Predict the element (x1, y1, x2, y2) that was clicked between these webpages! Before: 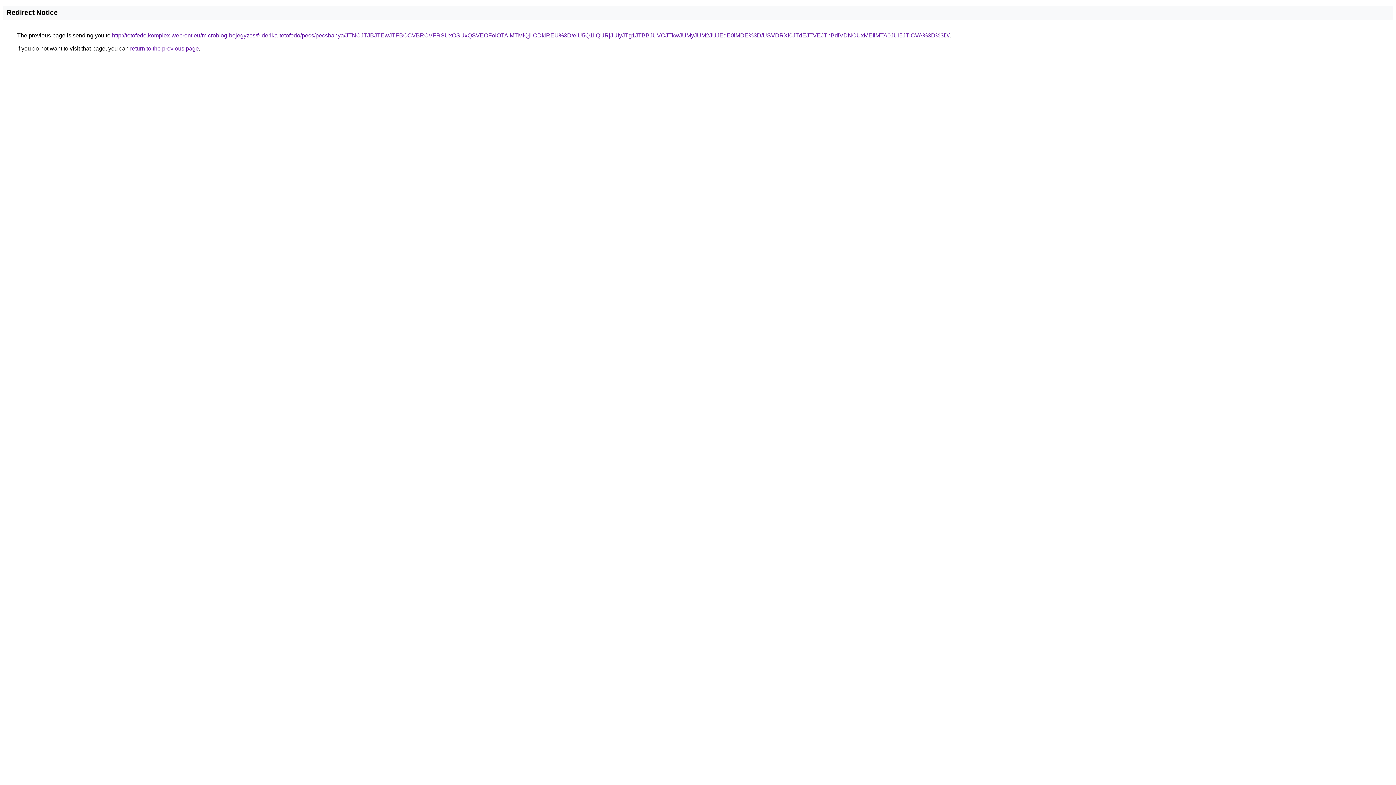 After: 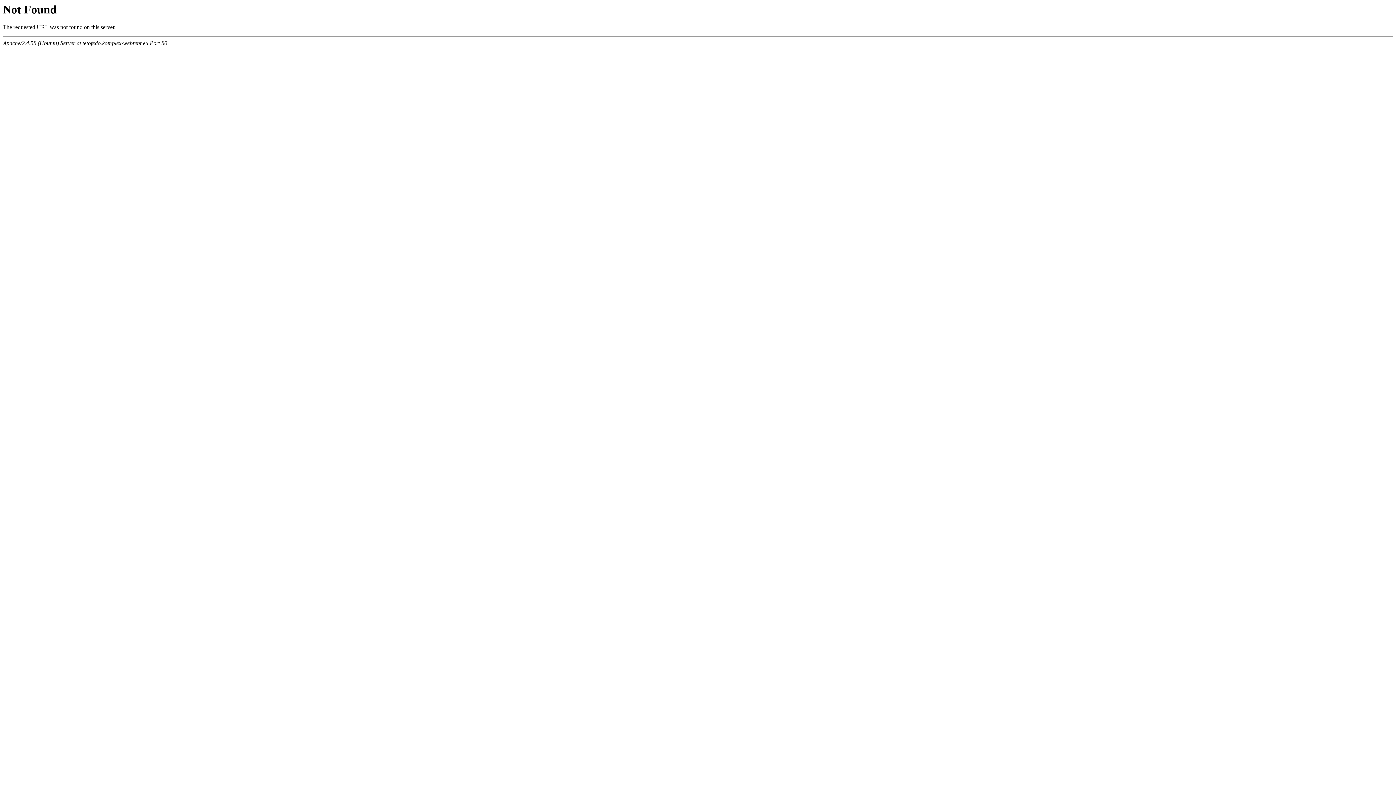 Action: label: http://tetofedo.komplex-webrent.eu/microblog-bejegyzes/friderika-tetofedo/pecs/pecsbanya/JTNCJTJBJTEwJTFBOCVBRCVFRSUxOSUxQSVEOFolOTAlMTMlQjIlODklREU%3D/eiU5Q1IlQURjJUIyJTg1JTBBJUVCJTkwJUMyJUM2JUJEdE0lMDE%3D/USVDRXl0JTdEJTVEJThBdiVDNCUxMEIlMTA0JUI5JTlCVA%3D%3D/ bbox: (112, 32, 949, 38)